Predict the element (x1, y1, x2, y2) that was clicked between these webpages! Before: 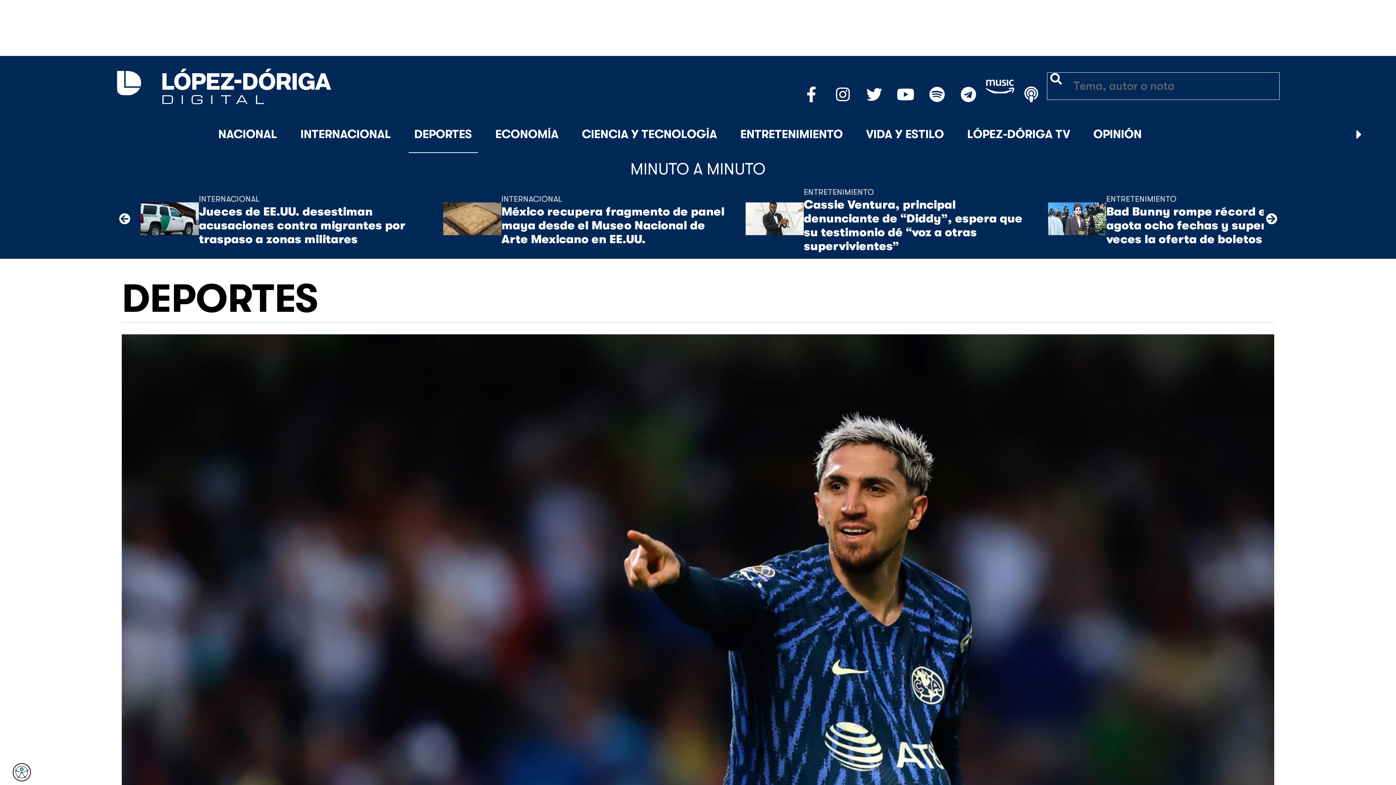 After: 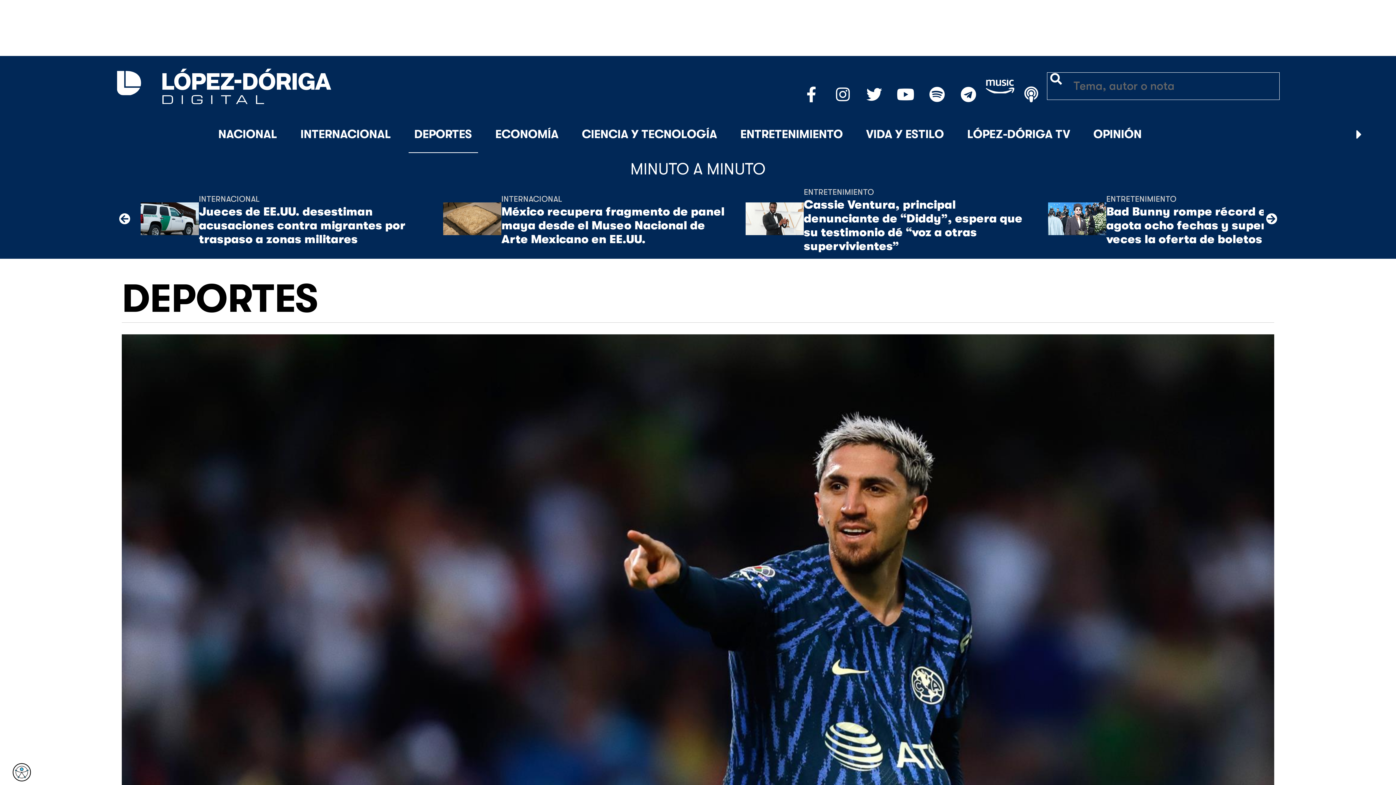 Action: bbox: (890, 78, 921, 93)